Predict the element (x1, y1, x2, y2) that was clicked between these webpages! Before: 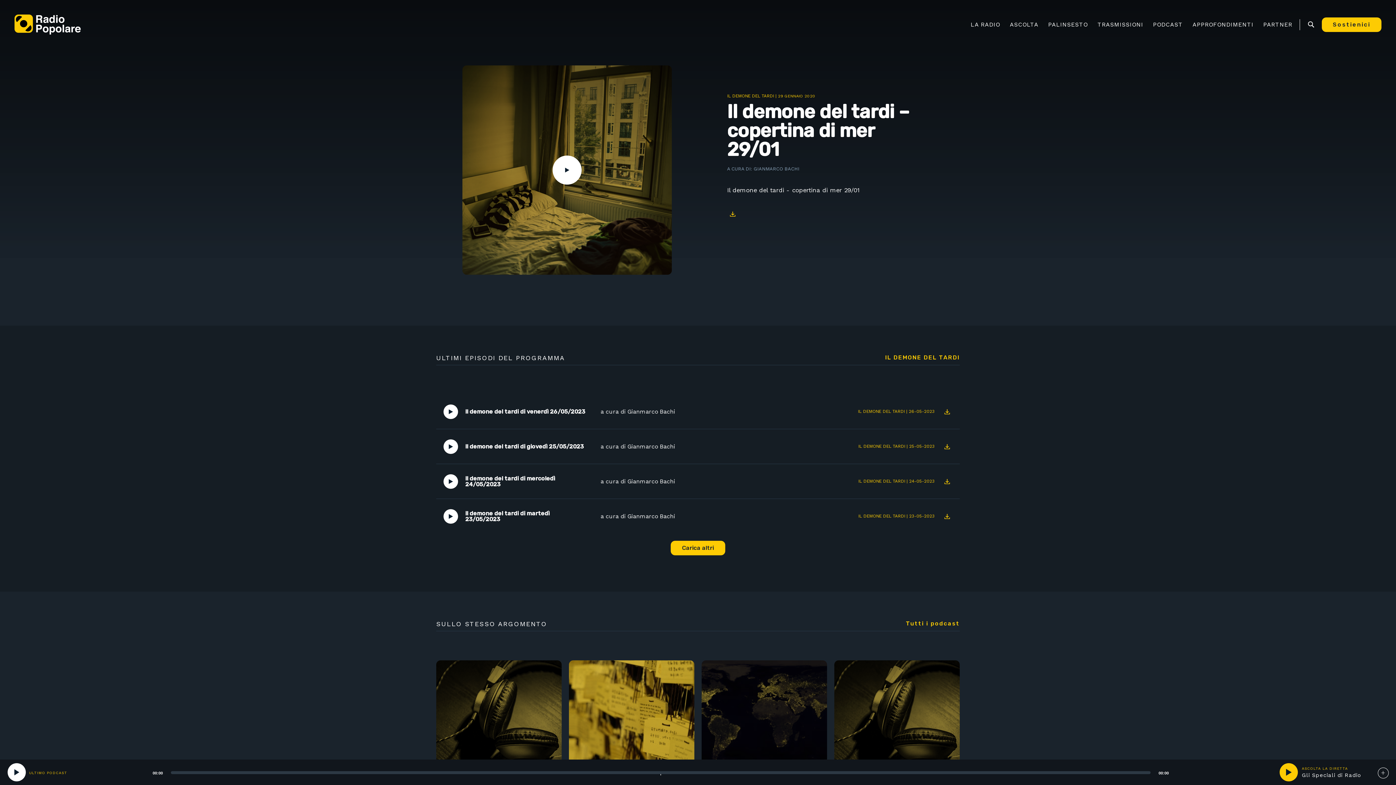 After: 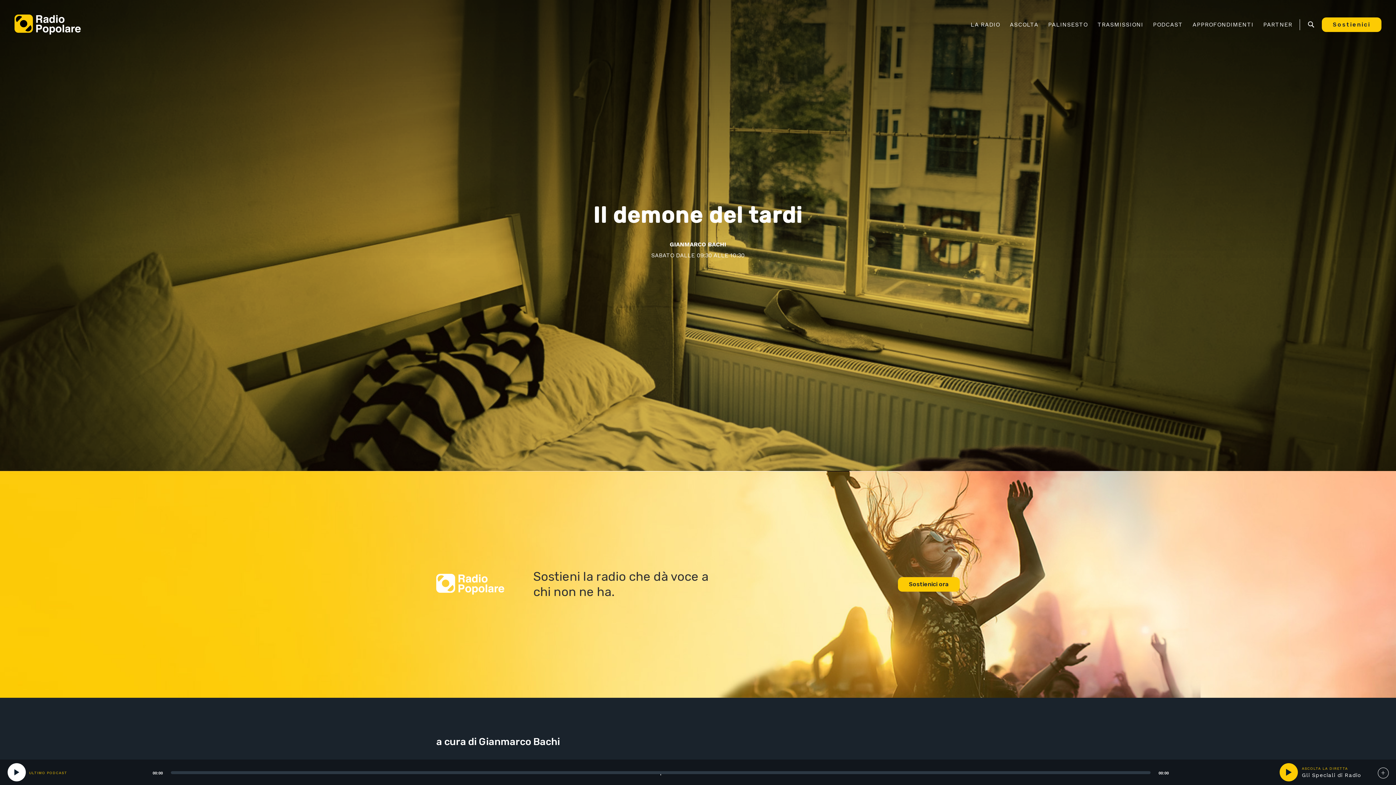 Action: bbox: (858, 478, 905, 484) label: IL DEMONE DEL TARDI